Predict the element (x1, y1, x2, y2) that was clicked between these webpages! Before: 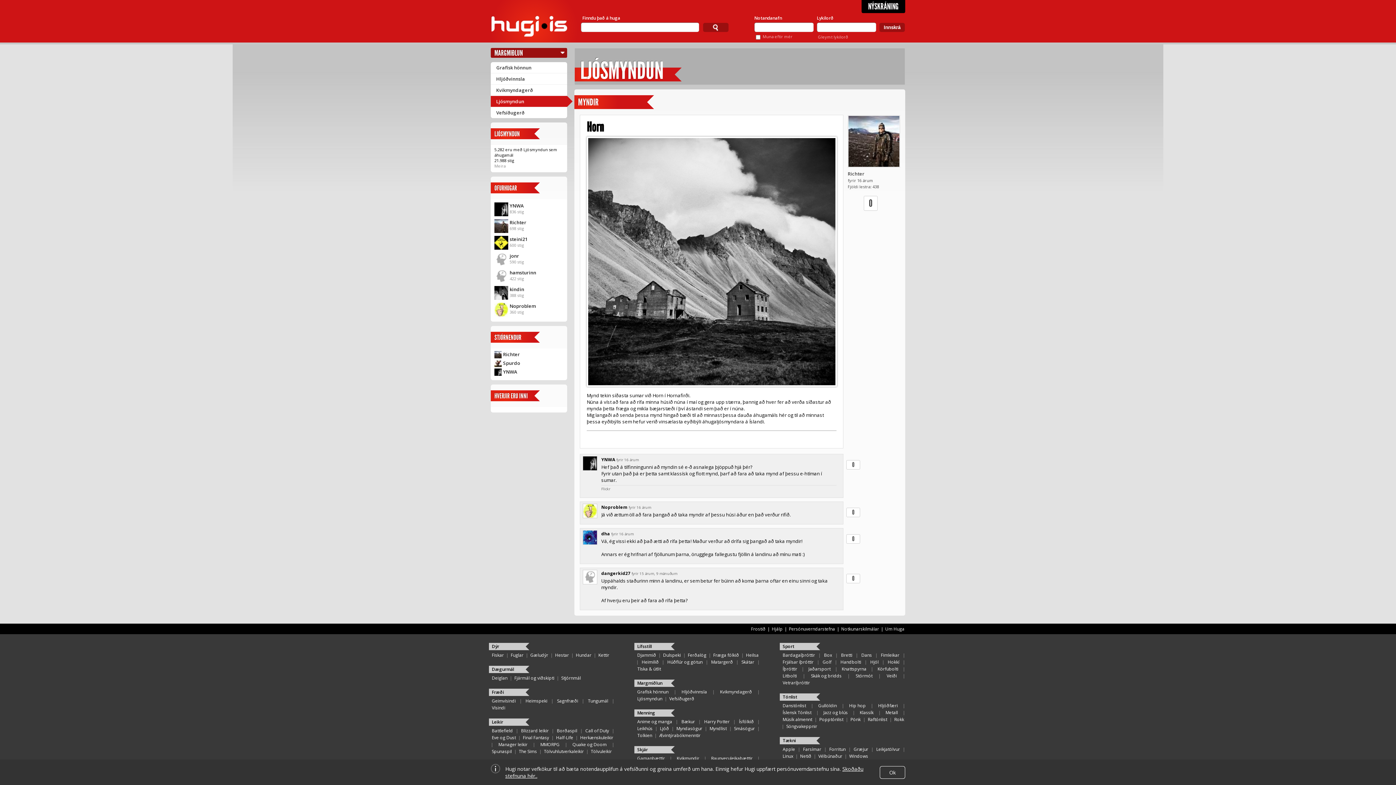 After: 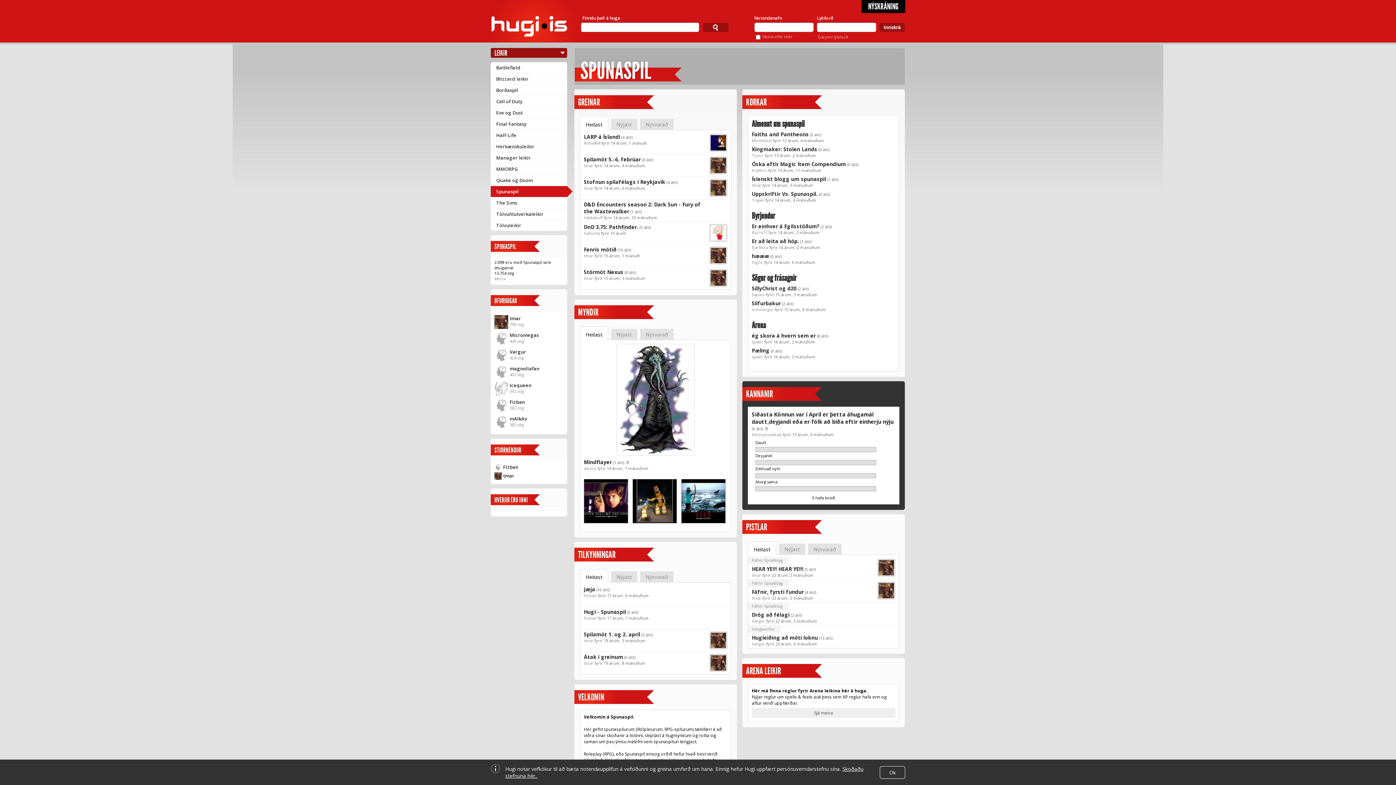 Action: label: Spunaspil bbox: (492, 748, 512, 755)